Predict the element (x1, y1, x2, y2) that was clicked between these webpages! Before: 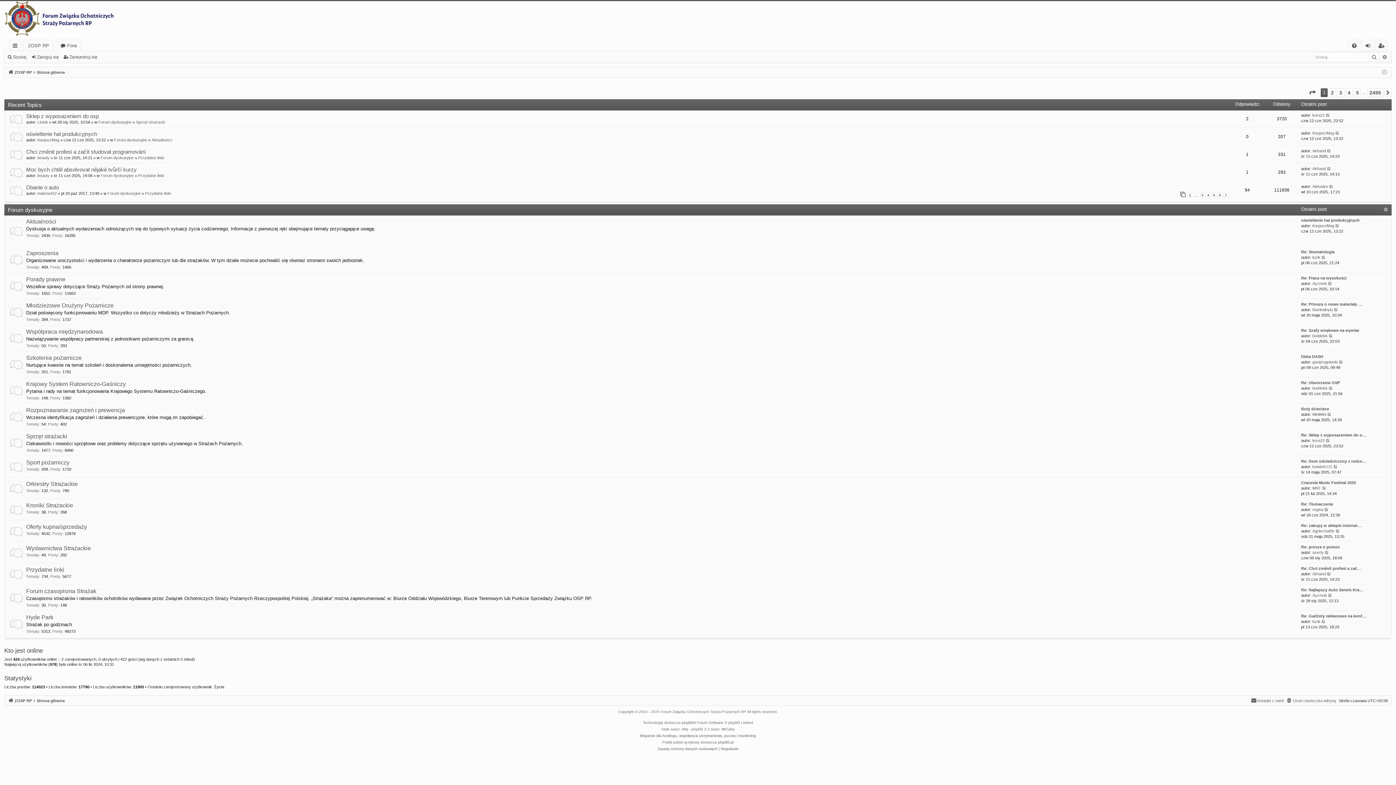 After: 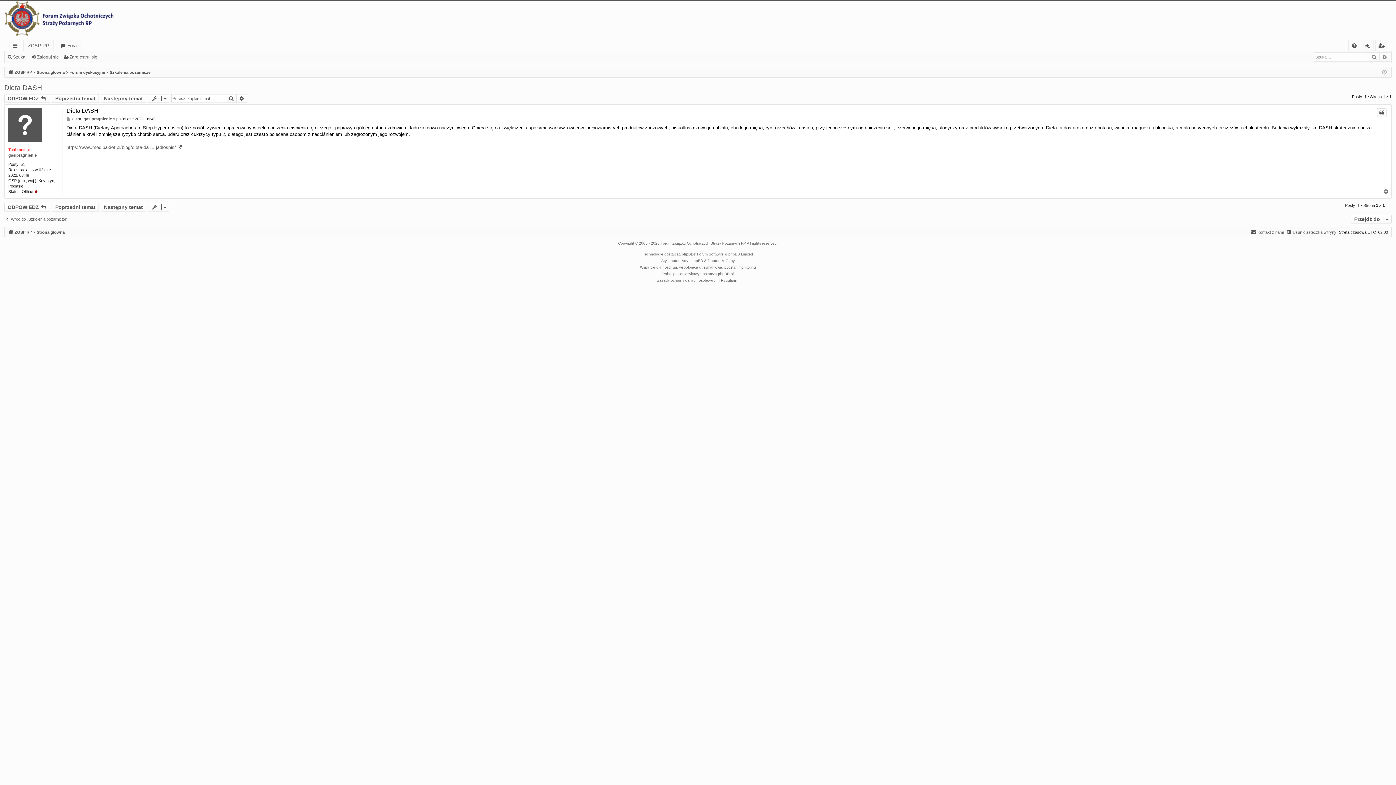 Action: label: Wyświetl najnowszy post bbox: (1339, 359, 1343, 364)